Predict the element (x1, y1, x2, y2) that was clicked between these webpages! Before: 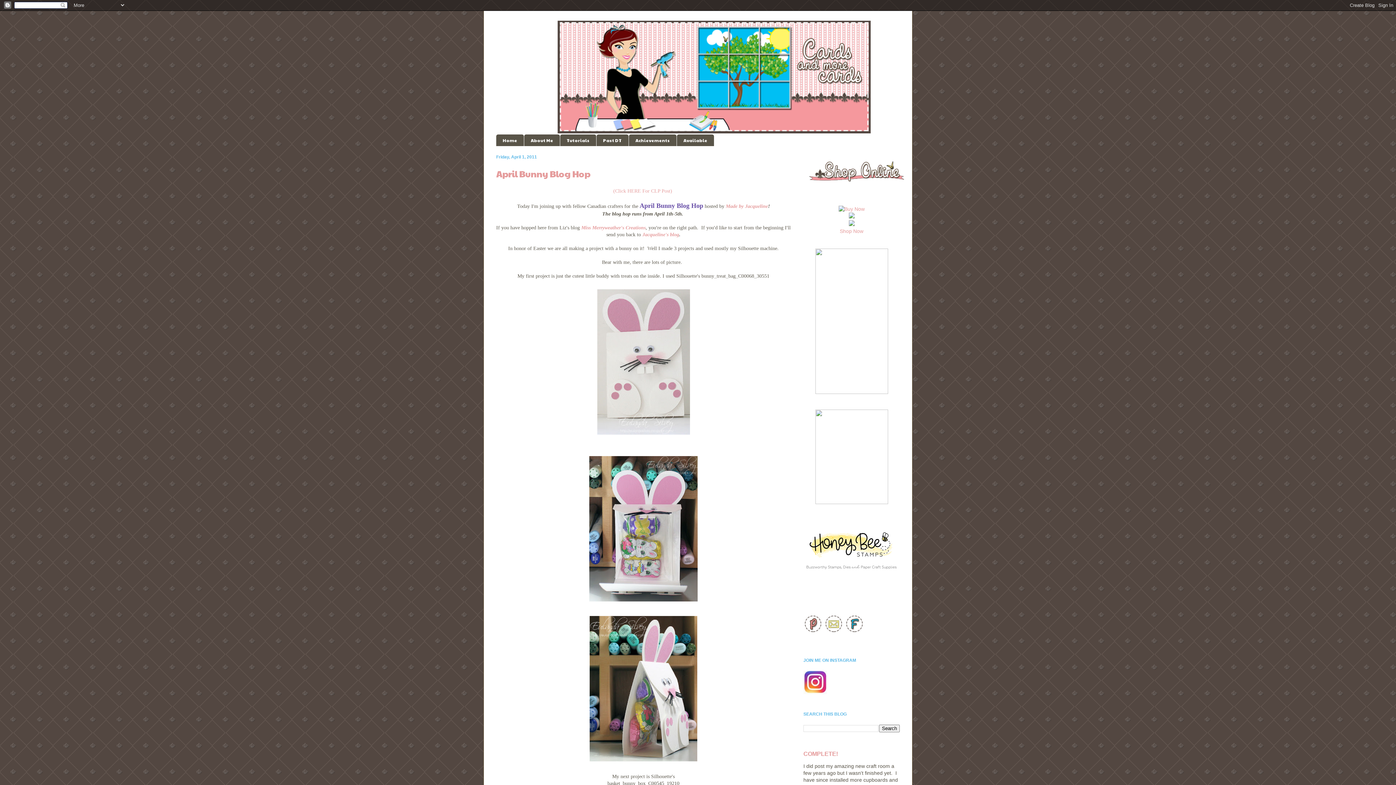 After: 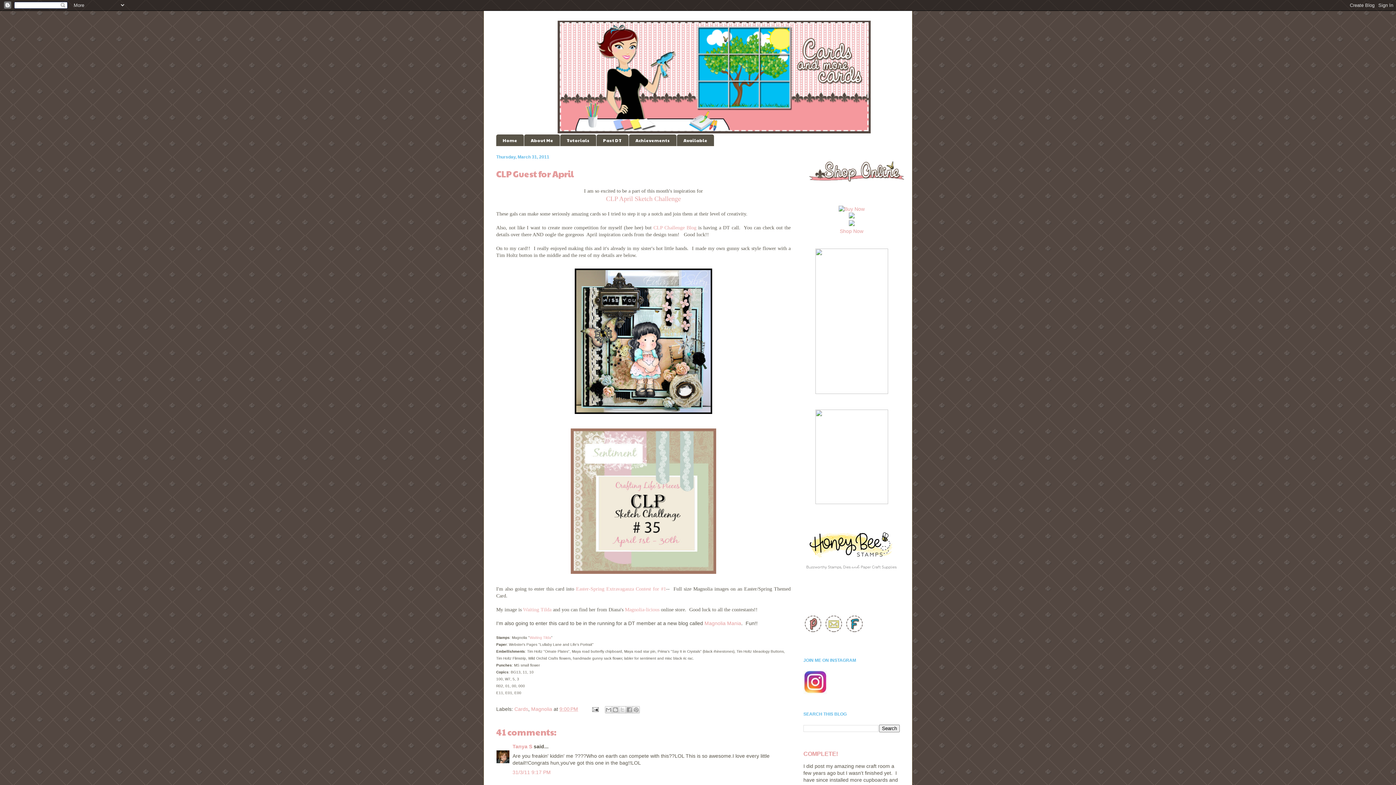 Action: bbox: (613, 188, 672, 193) label: (Click HERE For CLP Post)